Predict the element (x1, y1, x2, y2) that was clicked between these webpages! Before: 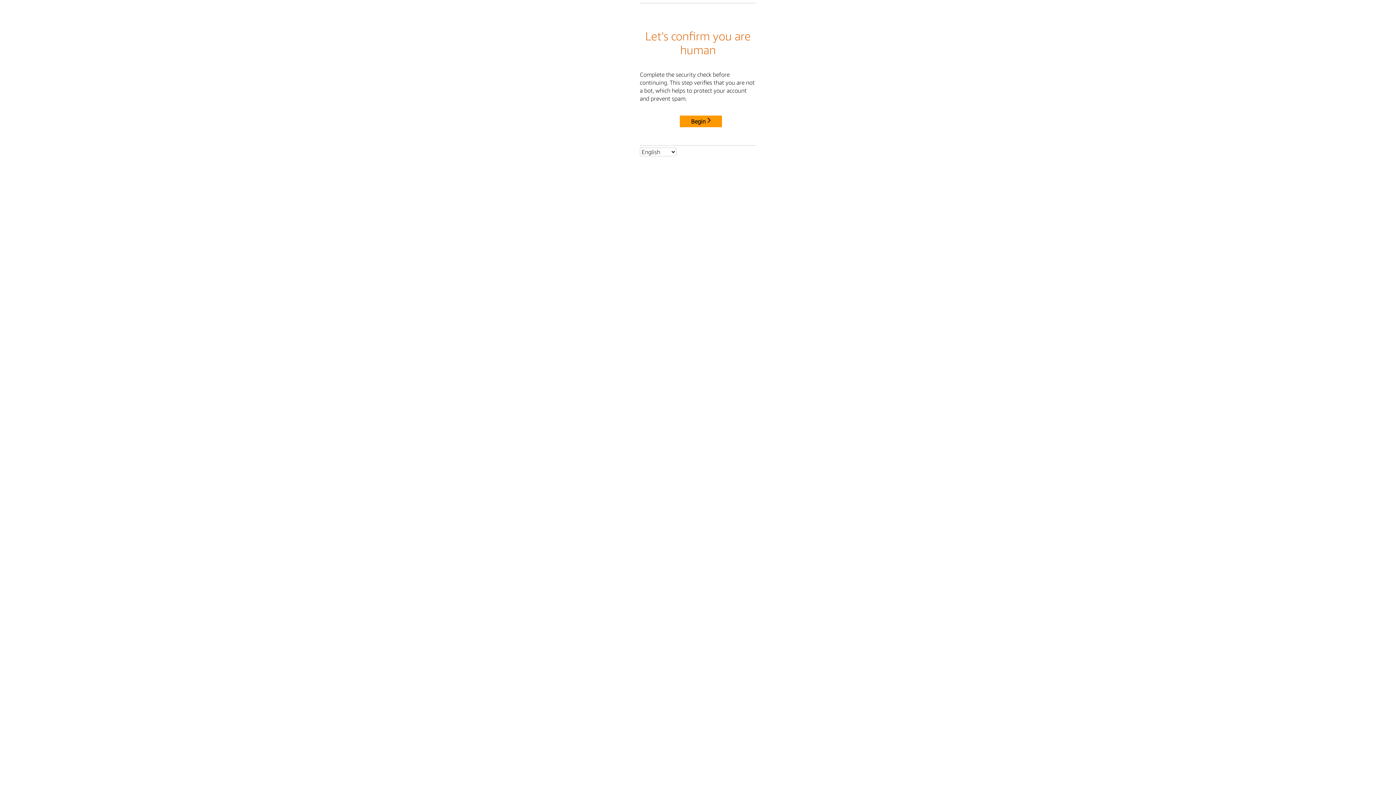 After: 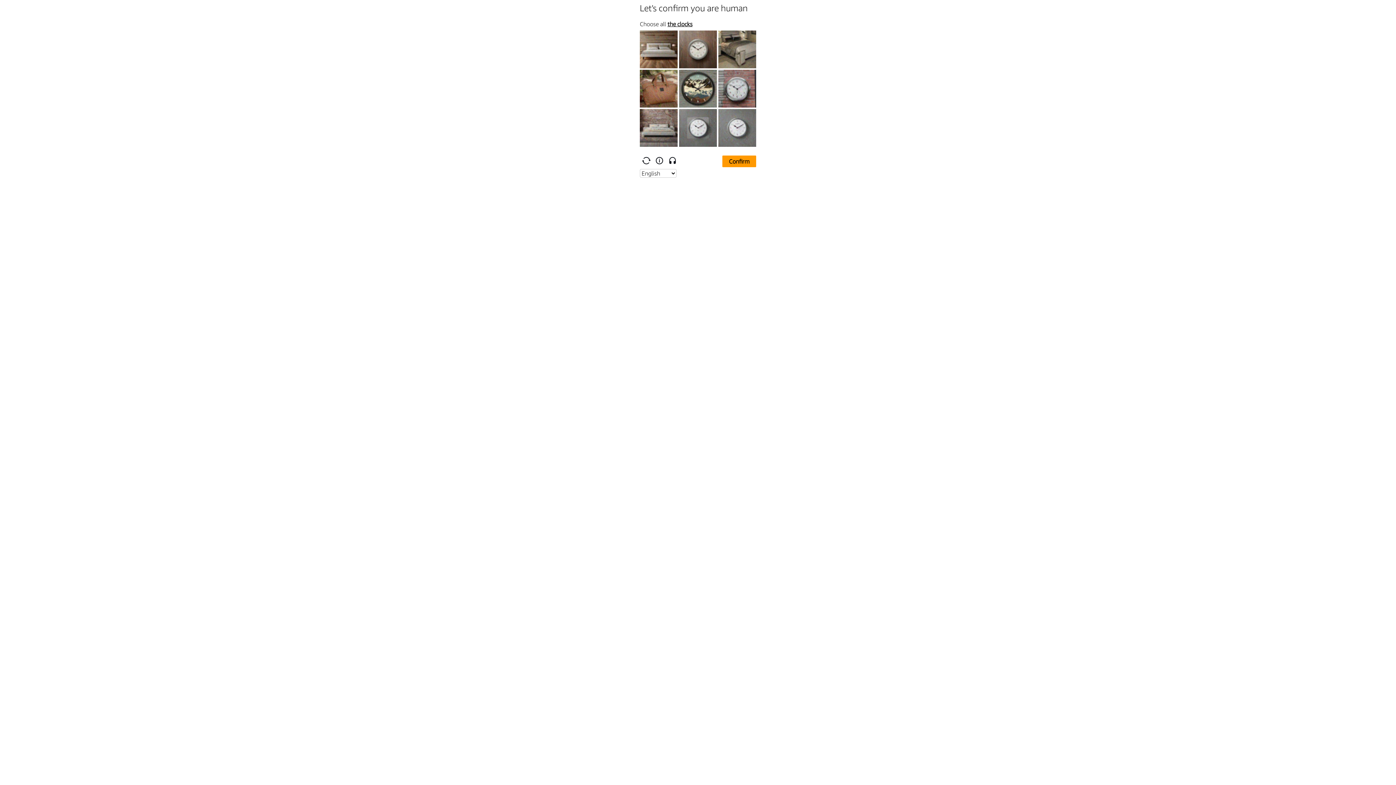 Action: bbox: (680, 115, 722, 127) label: Begin